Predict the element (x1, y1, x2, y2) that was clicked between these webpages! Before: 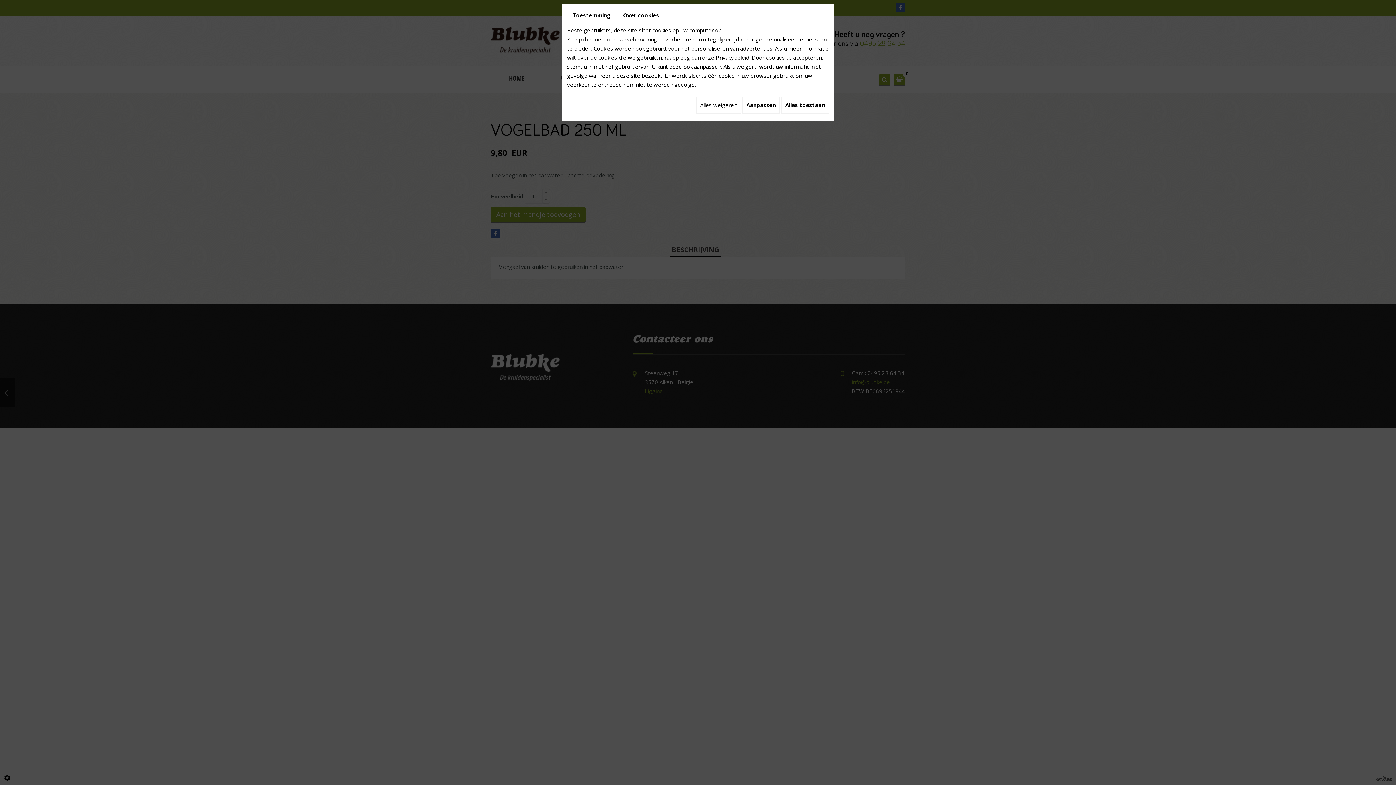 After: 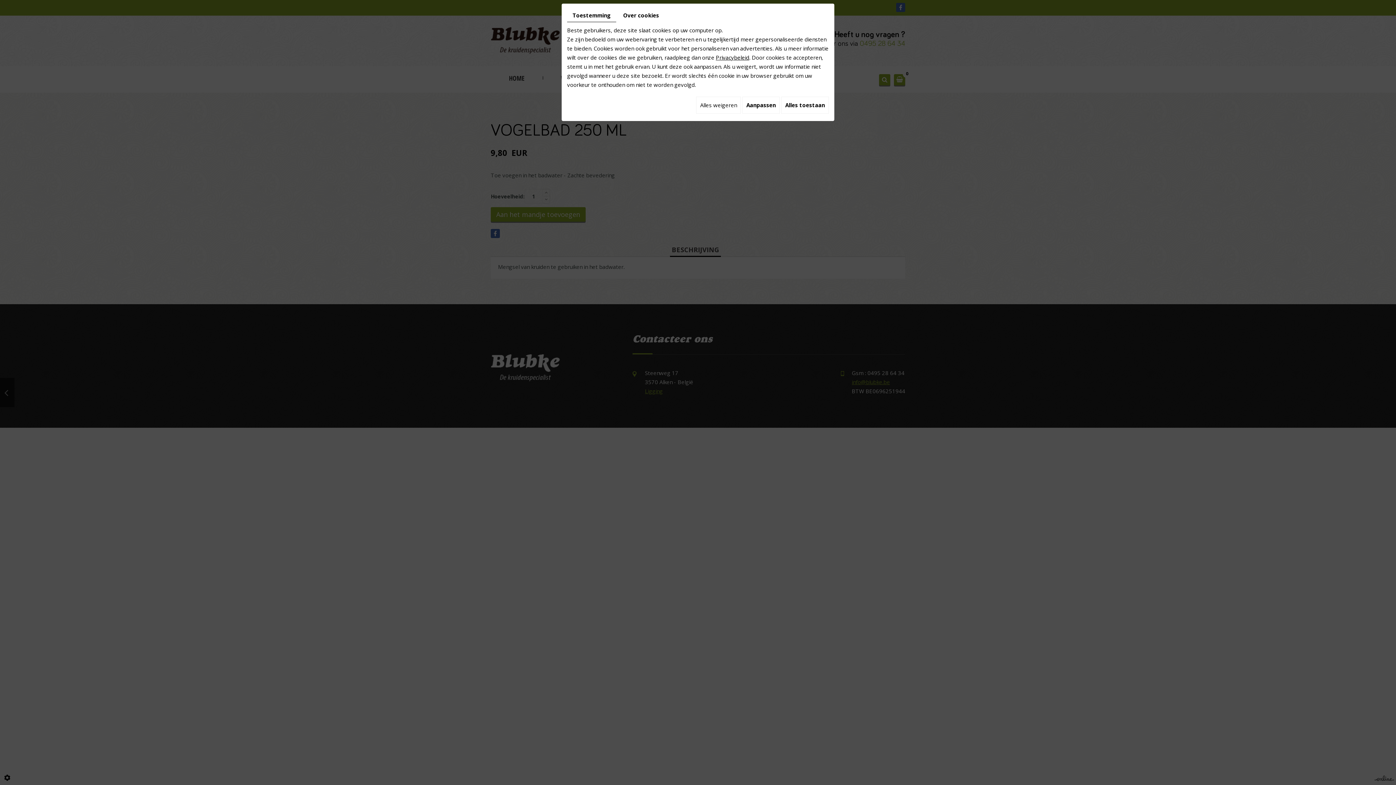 Action: bbox: (716, 53, 749, 61) label: Privacybeleid